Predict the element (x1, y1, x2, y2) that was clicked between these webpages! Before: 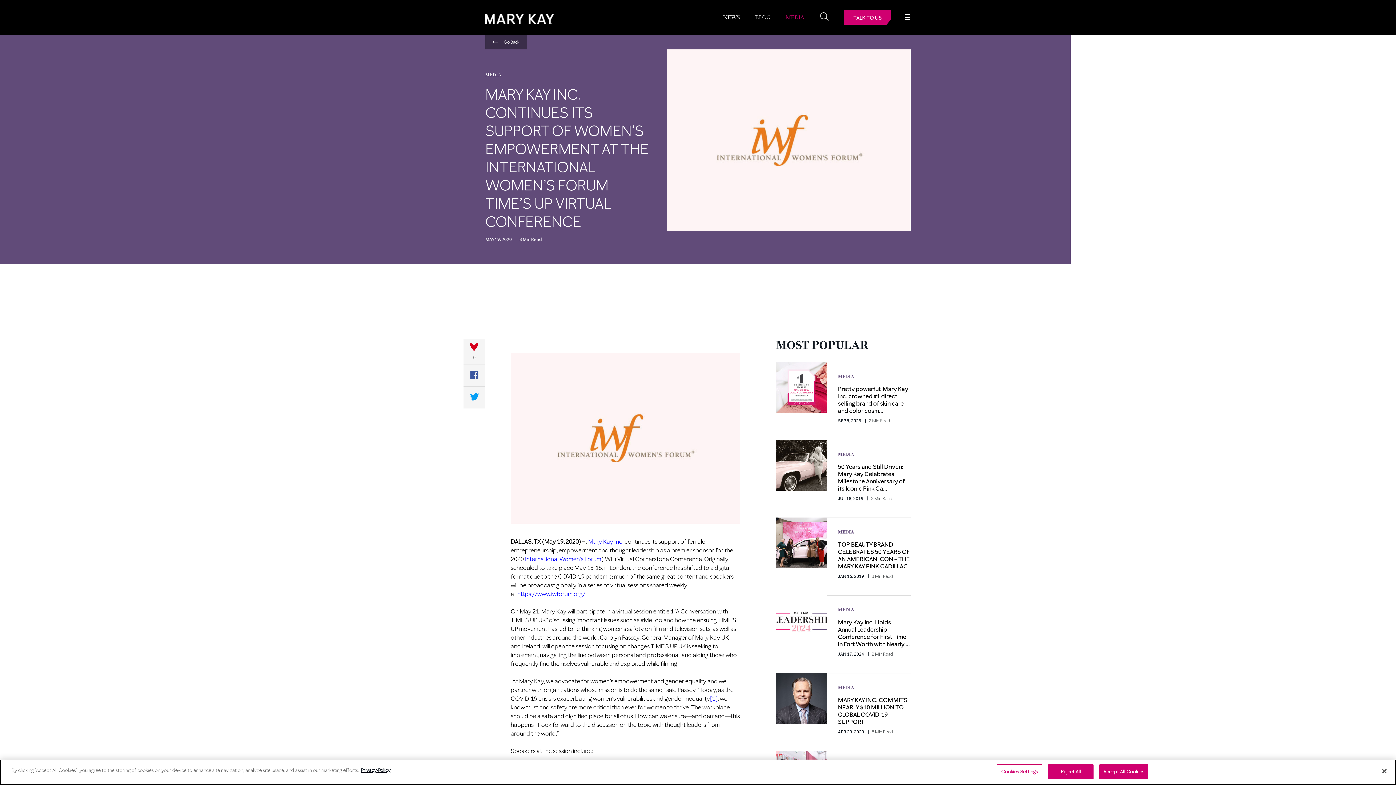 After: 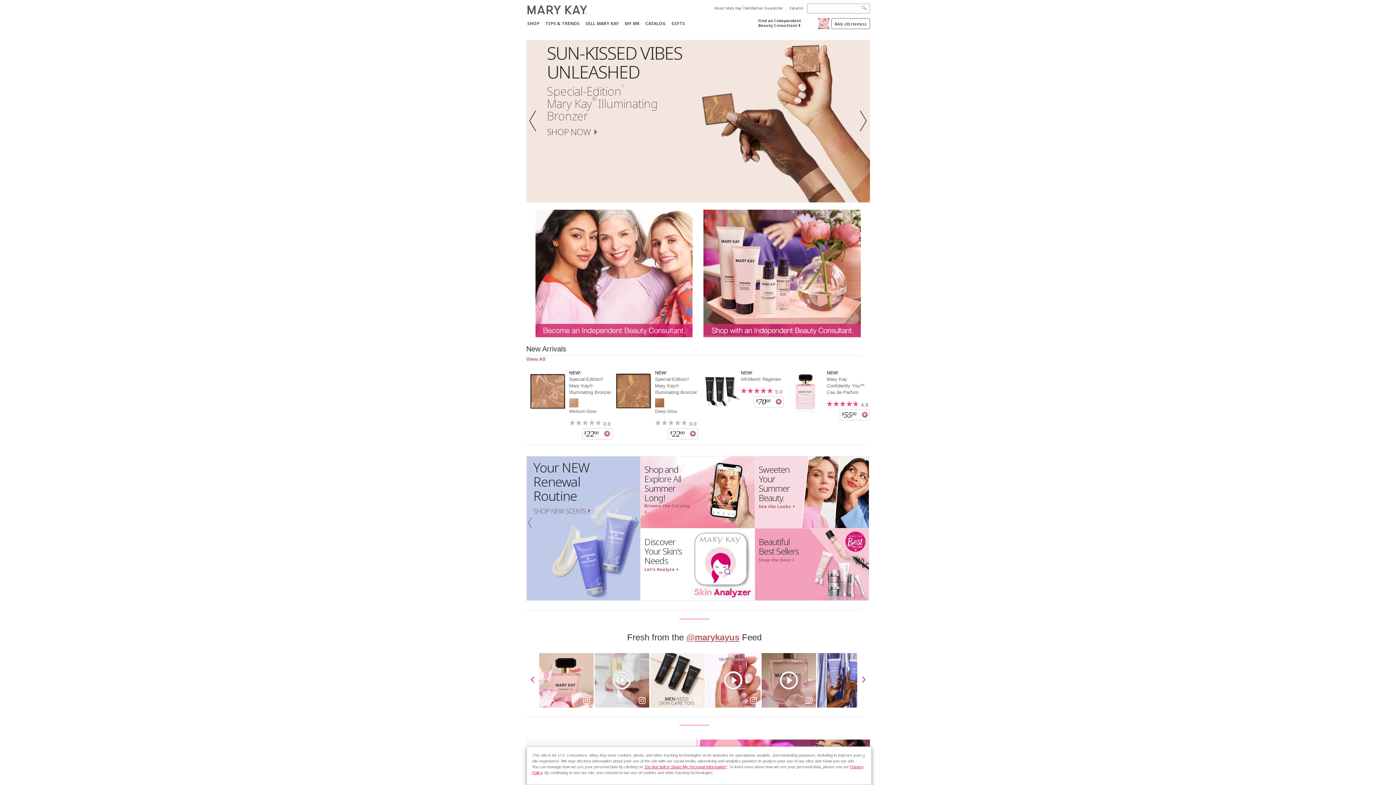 Action: label: Mary Kay Inc. bbox: (588, 538, 623, 545)